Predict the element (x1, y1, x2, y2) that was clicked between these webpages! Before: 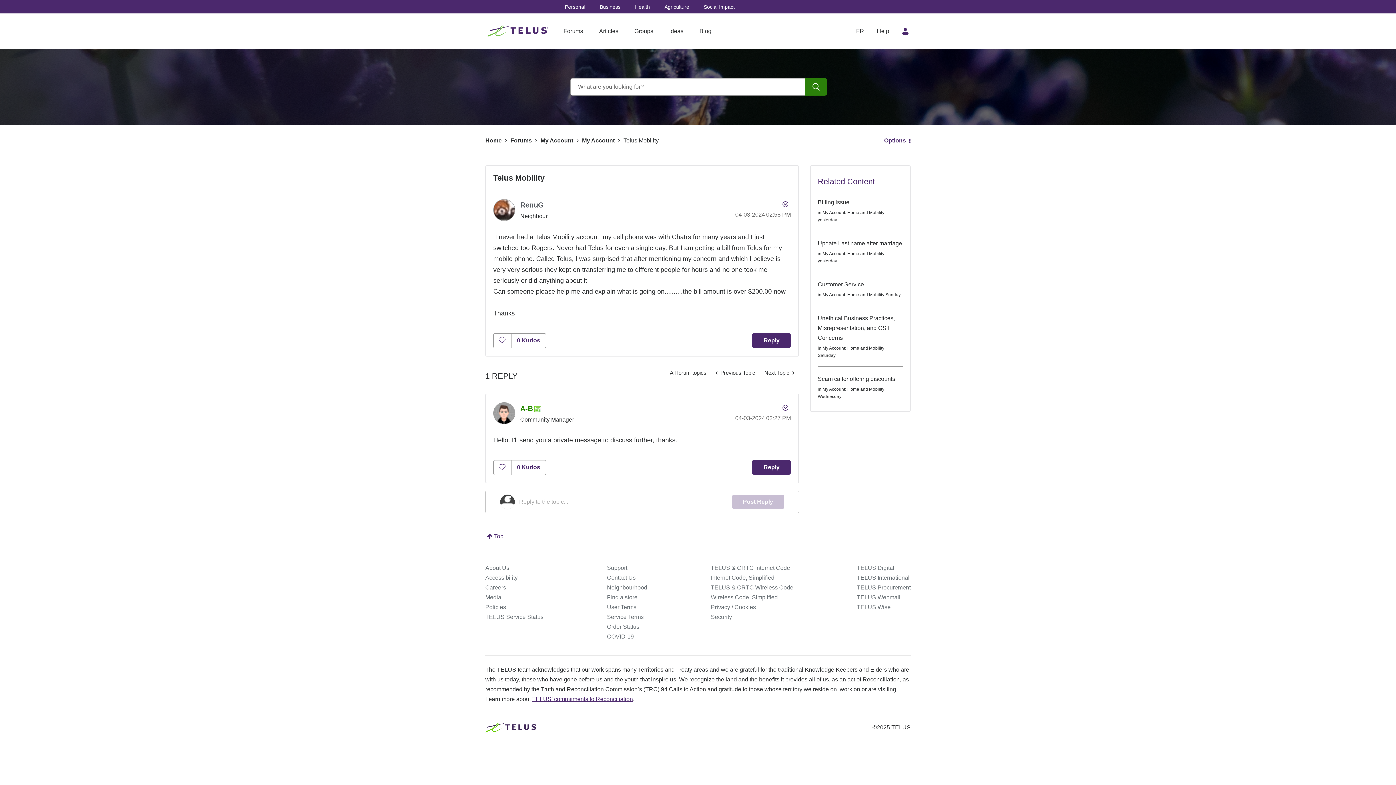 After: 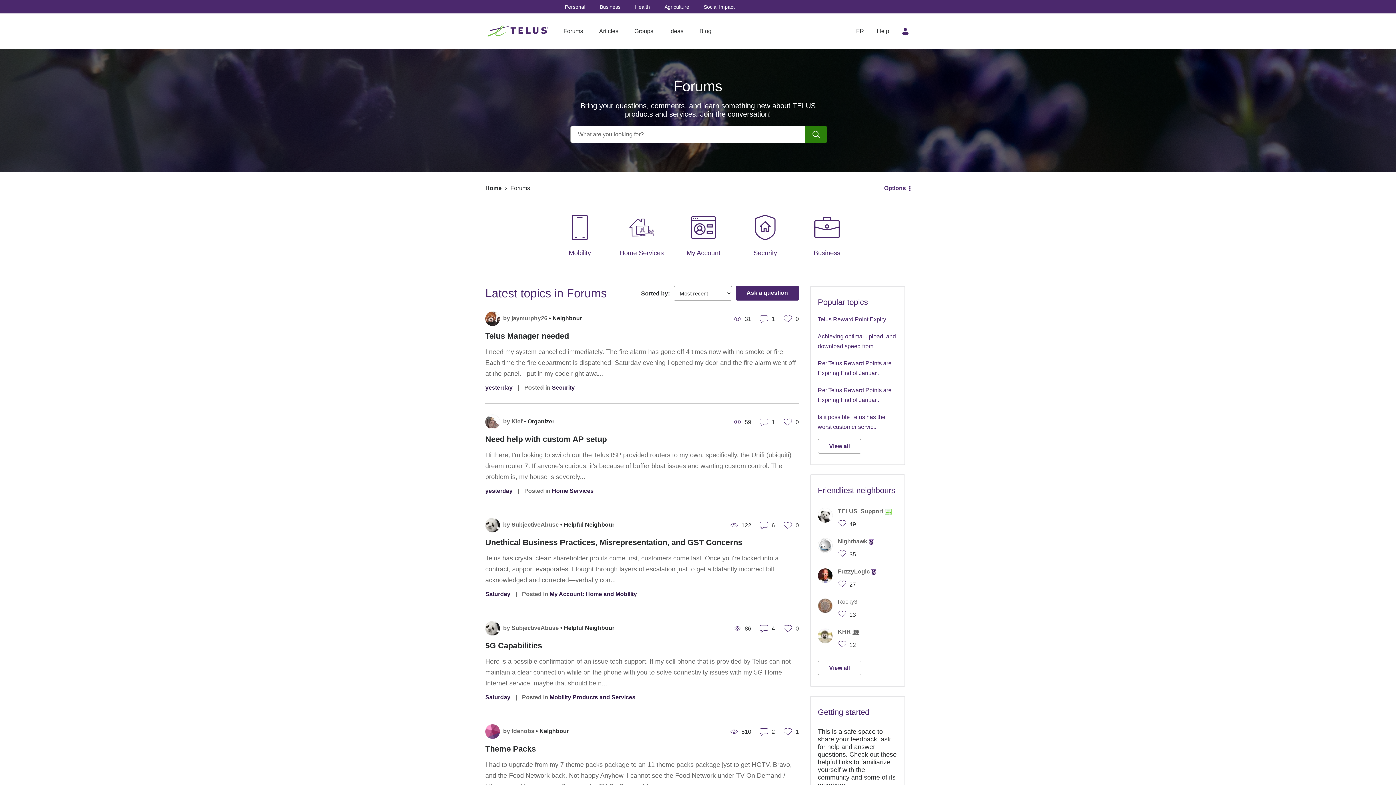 Action: bbox: (510, 137, 532, 143) label: Forums